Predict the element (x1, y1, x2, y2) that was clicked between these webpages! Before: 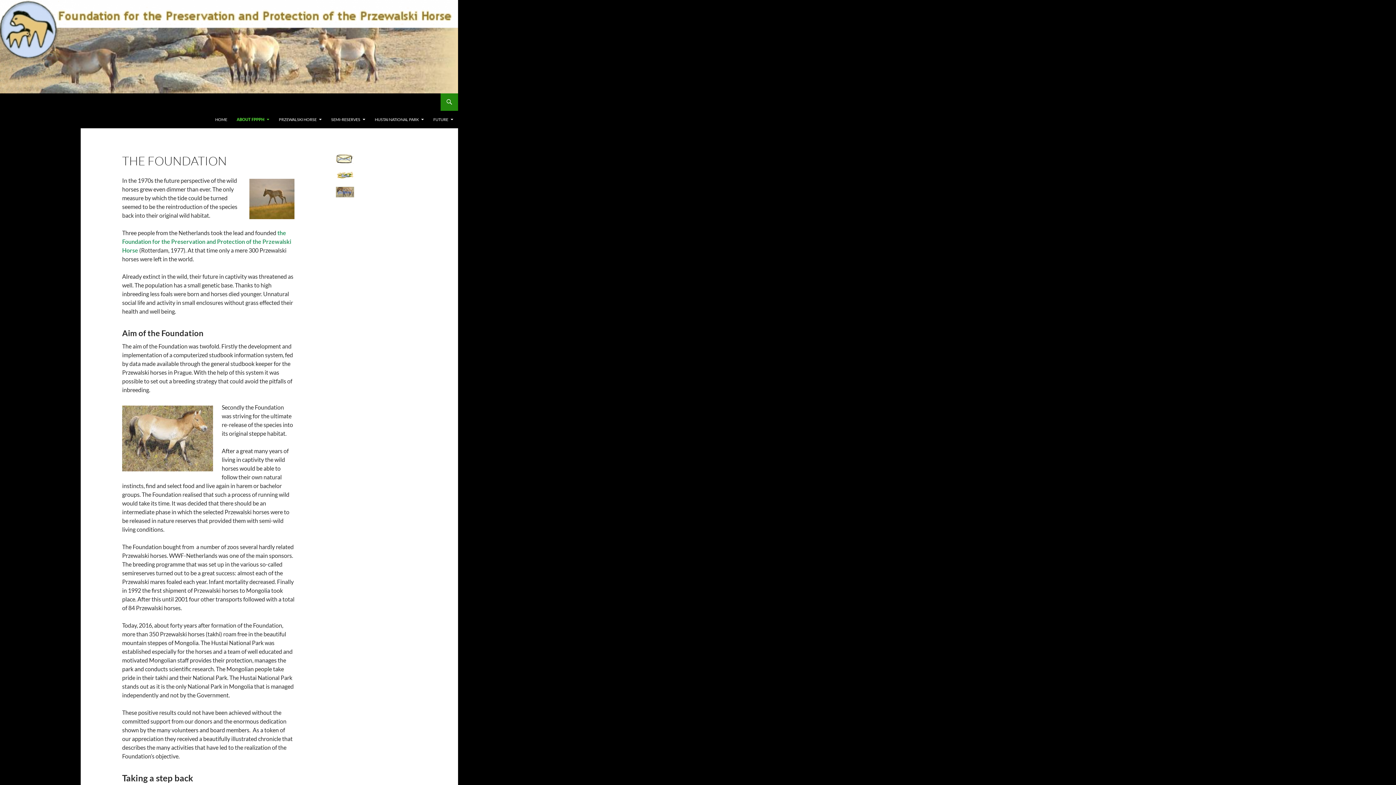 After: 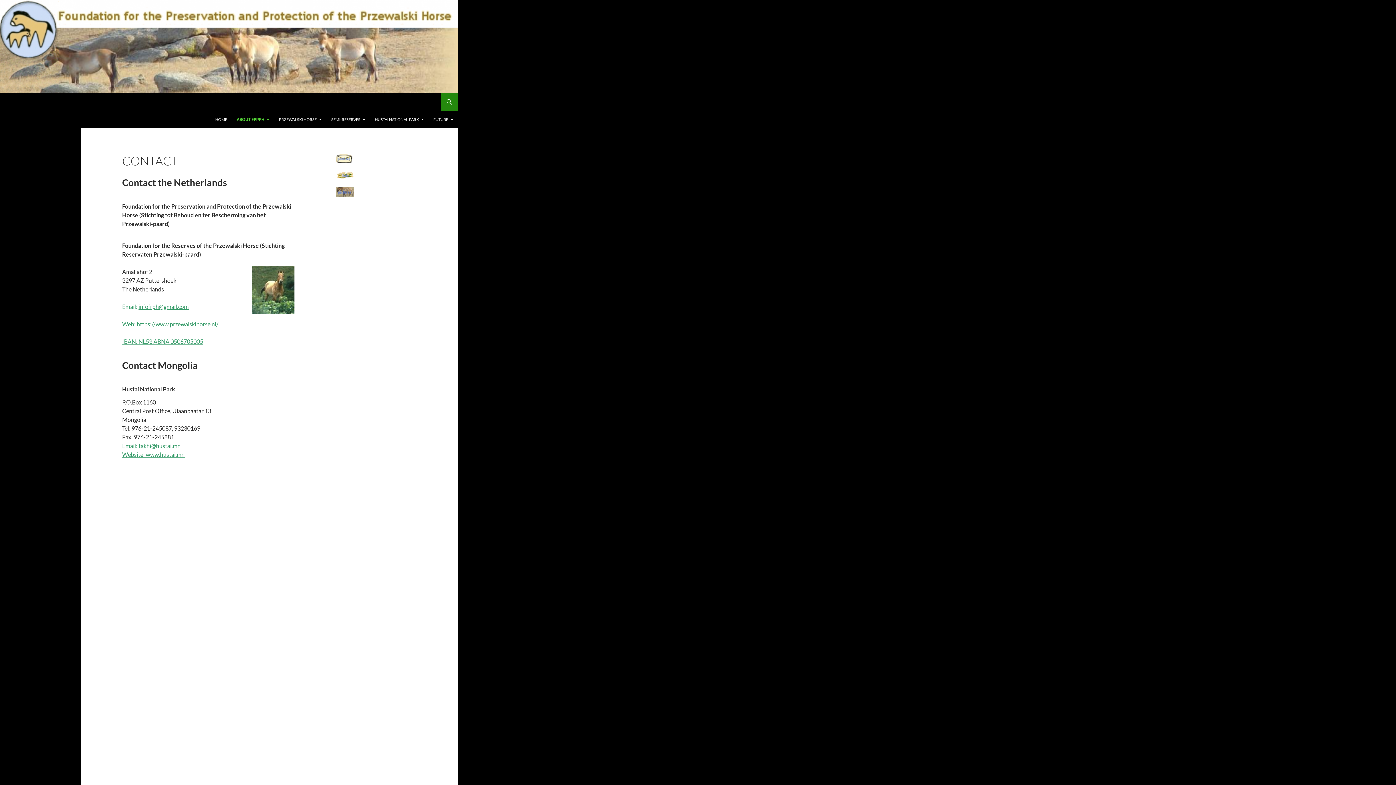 Action: bbox: (336, 155, 353, 162)